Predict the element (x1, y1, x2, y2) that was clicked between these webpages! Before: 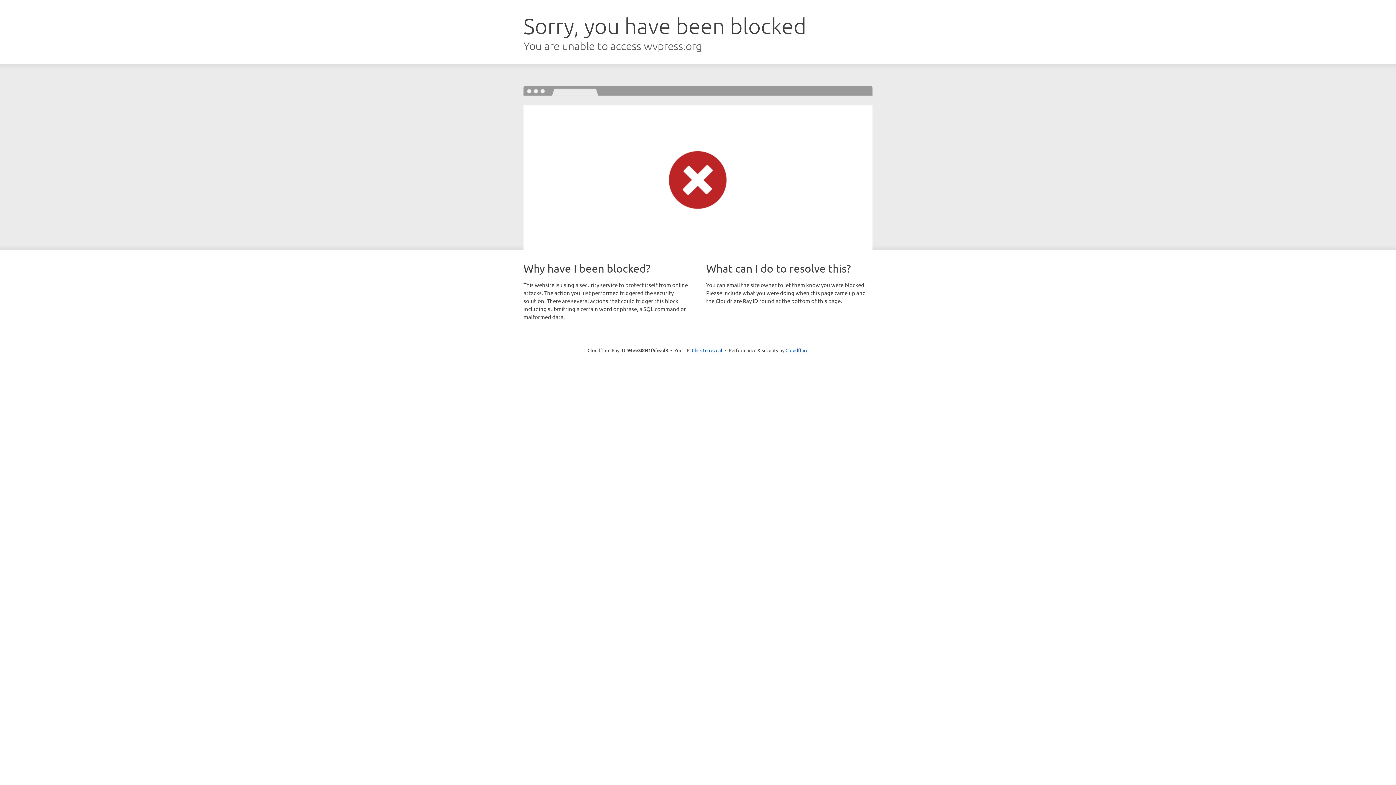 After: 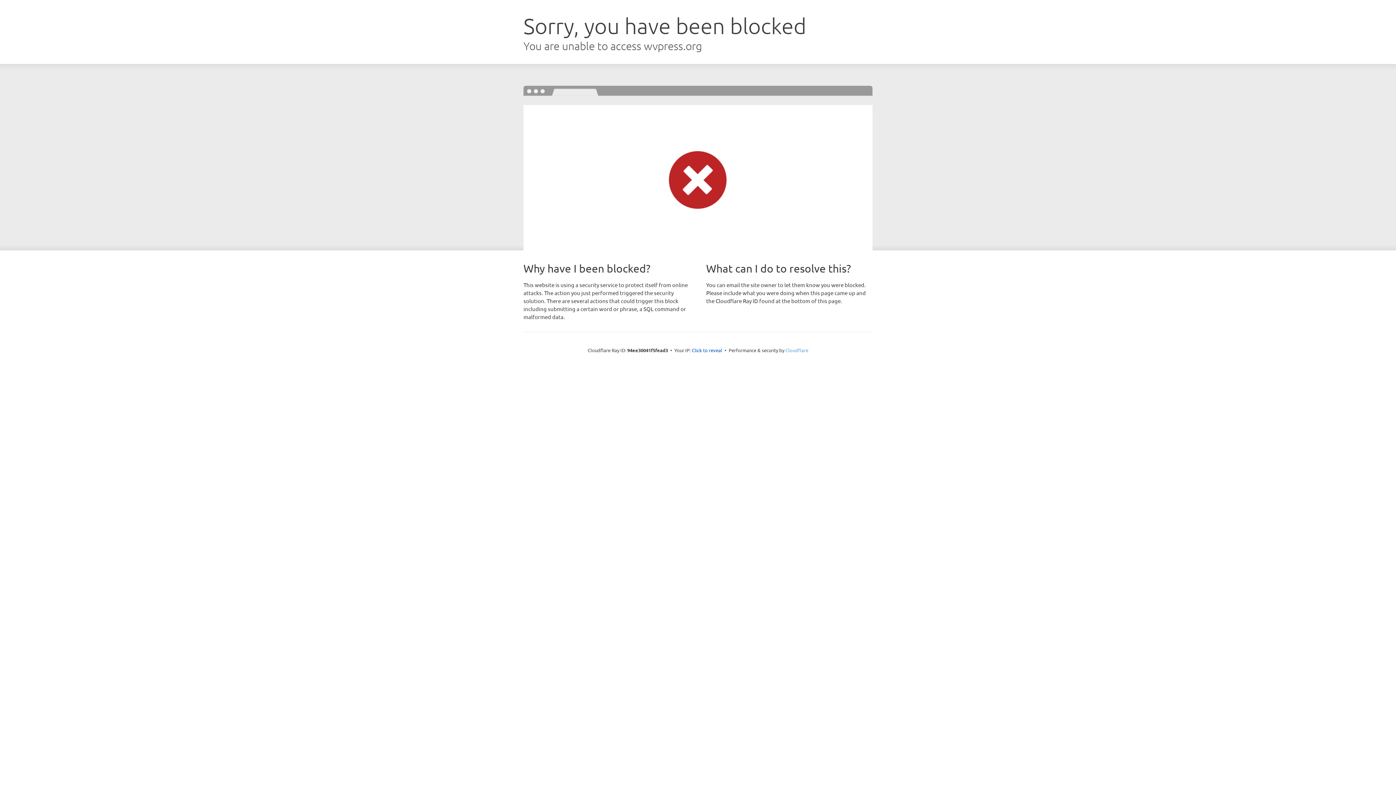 Action: bbox: (785, 347, 808, 353) label: Cloudflare